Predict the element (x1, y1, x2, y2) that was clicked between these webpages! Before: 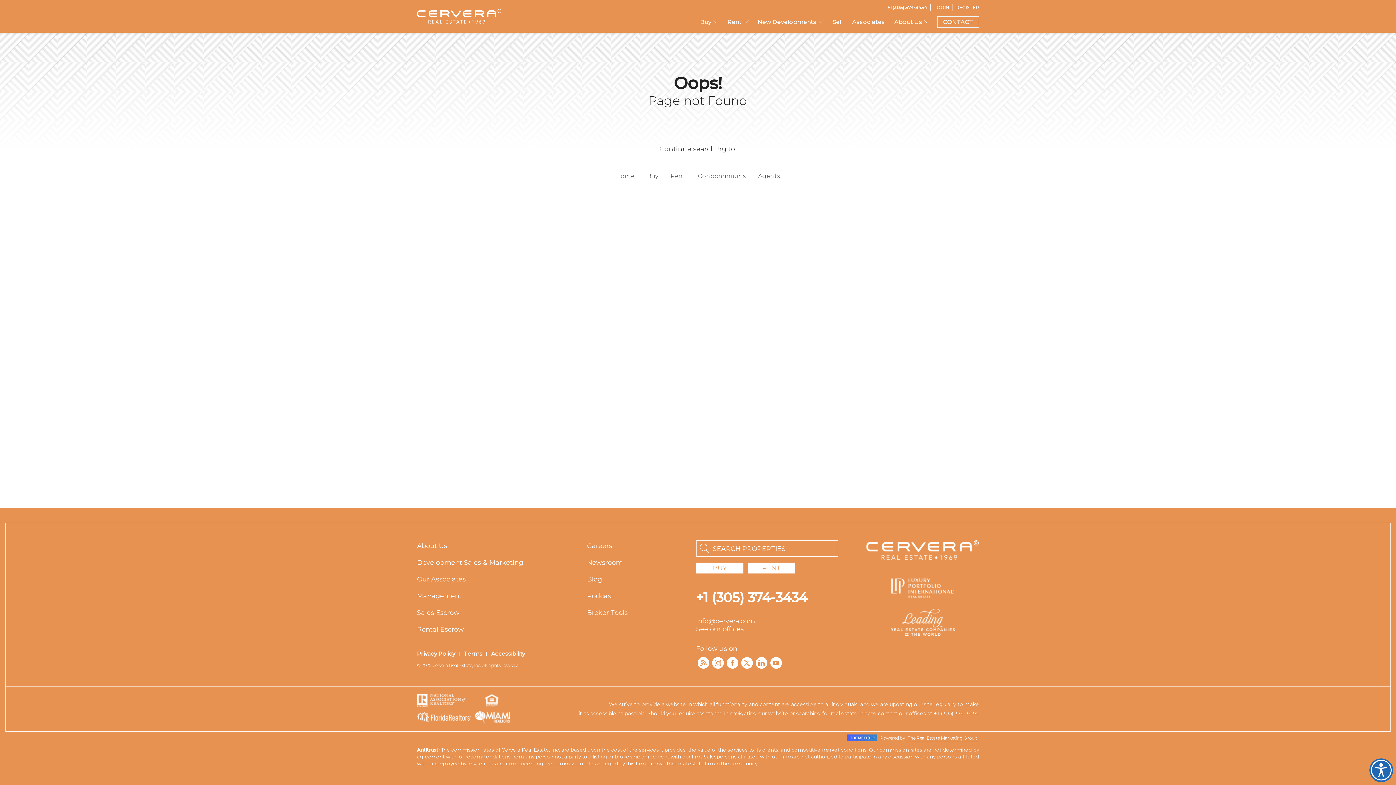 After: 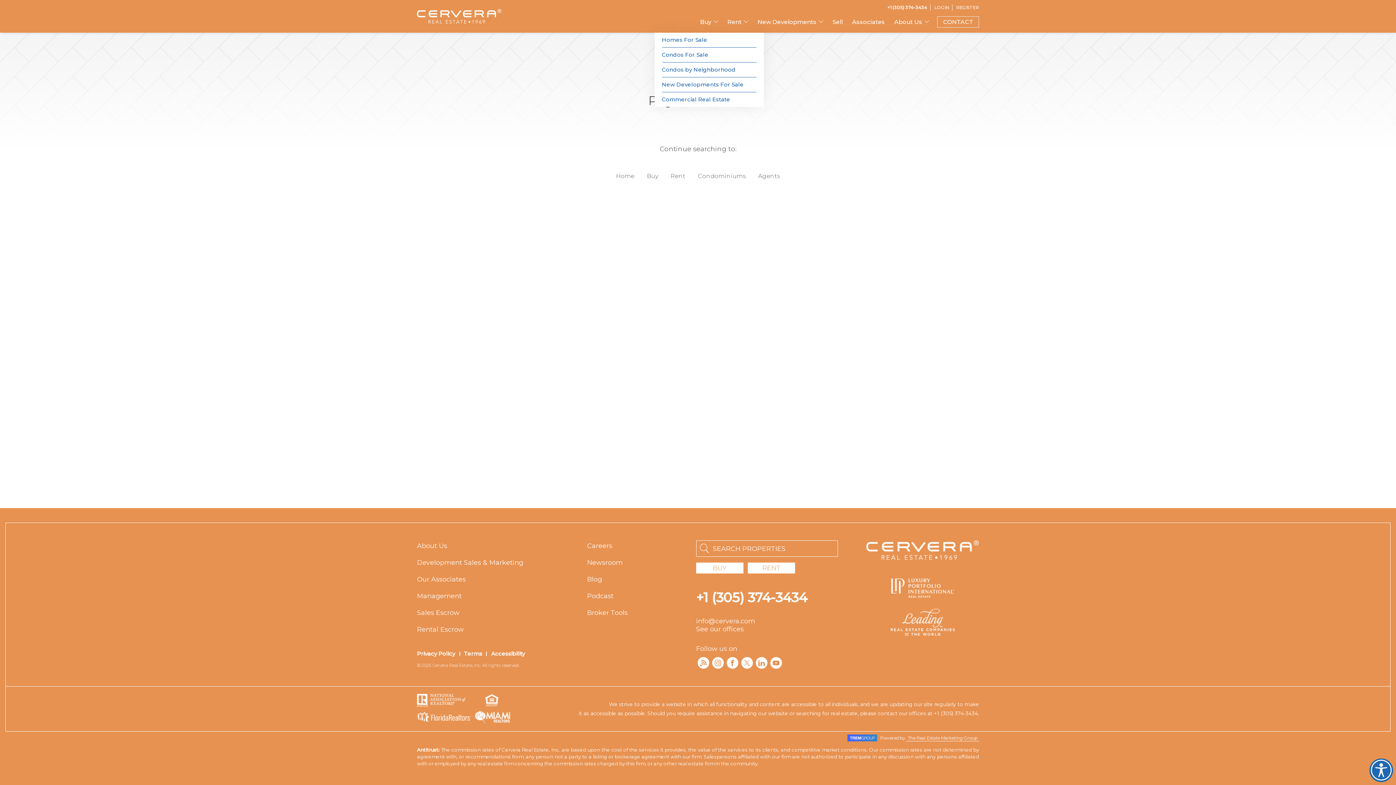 Action: label: Buy bbox: (695, 10, 722, 32)